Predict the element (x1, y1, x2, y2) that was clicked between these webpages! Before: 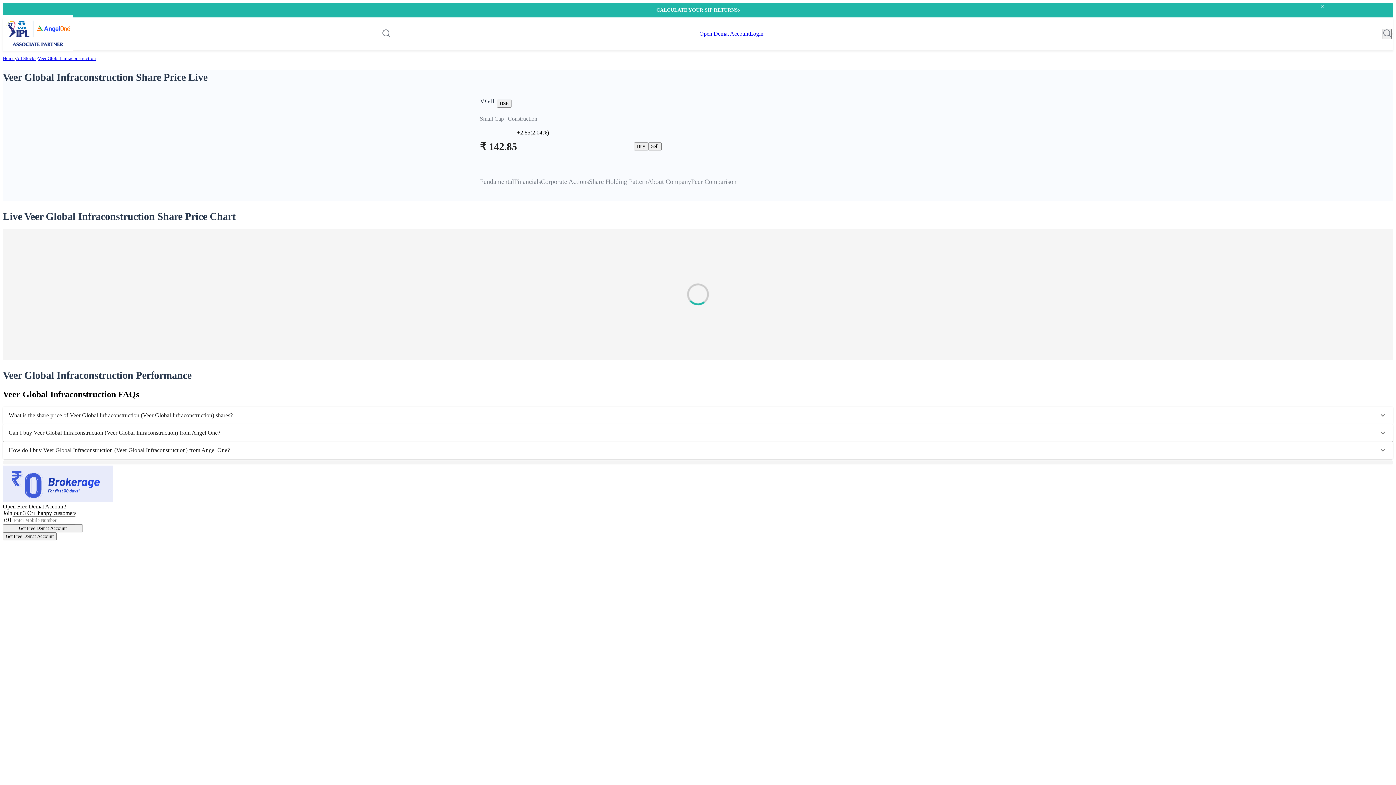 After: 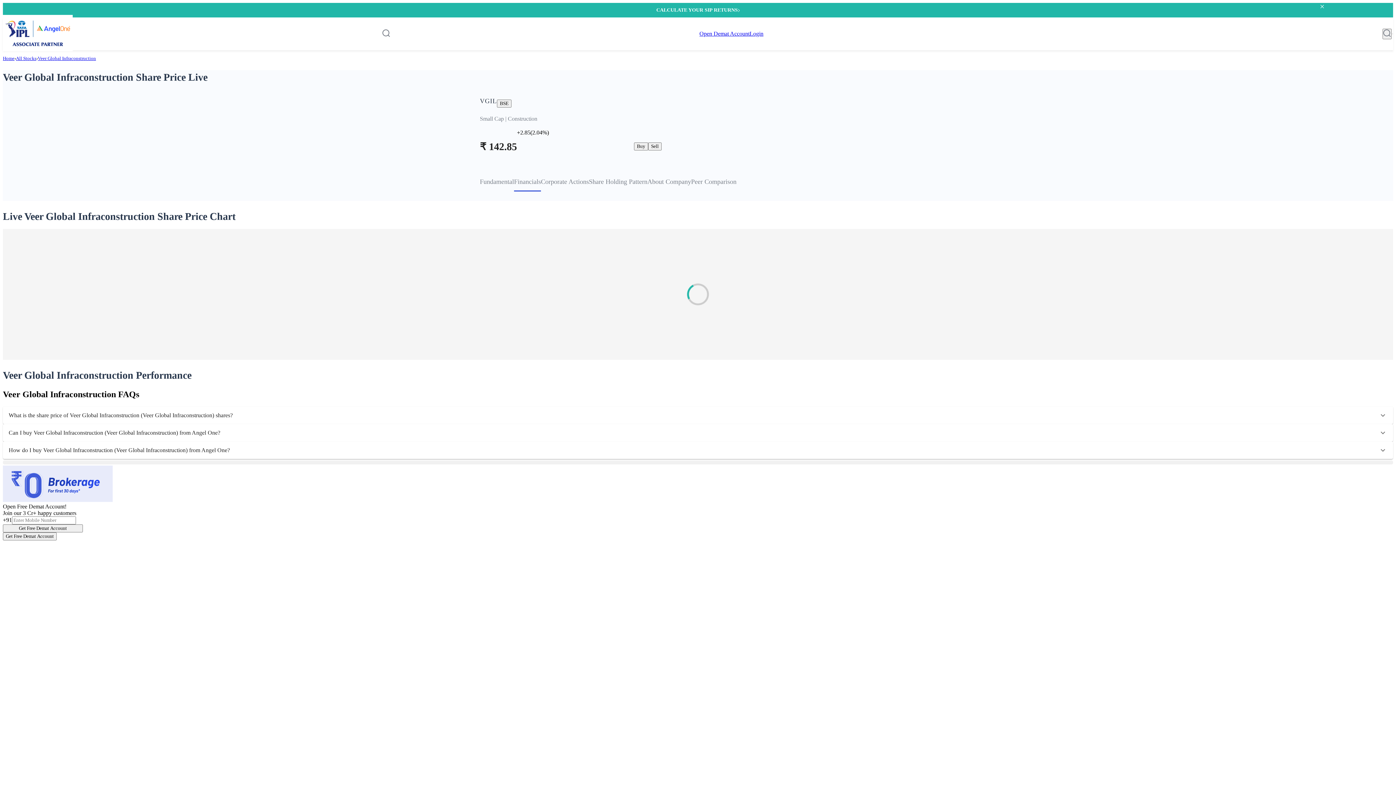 Action: bbox: (514, 176, 541, 191) label: Financials